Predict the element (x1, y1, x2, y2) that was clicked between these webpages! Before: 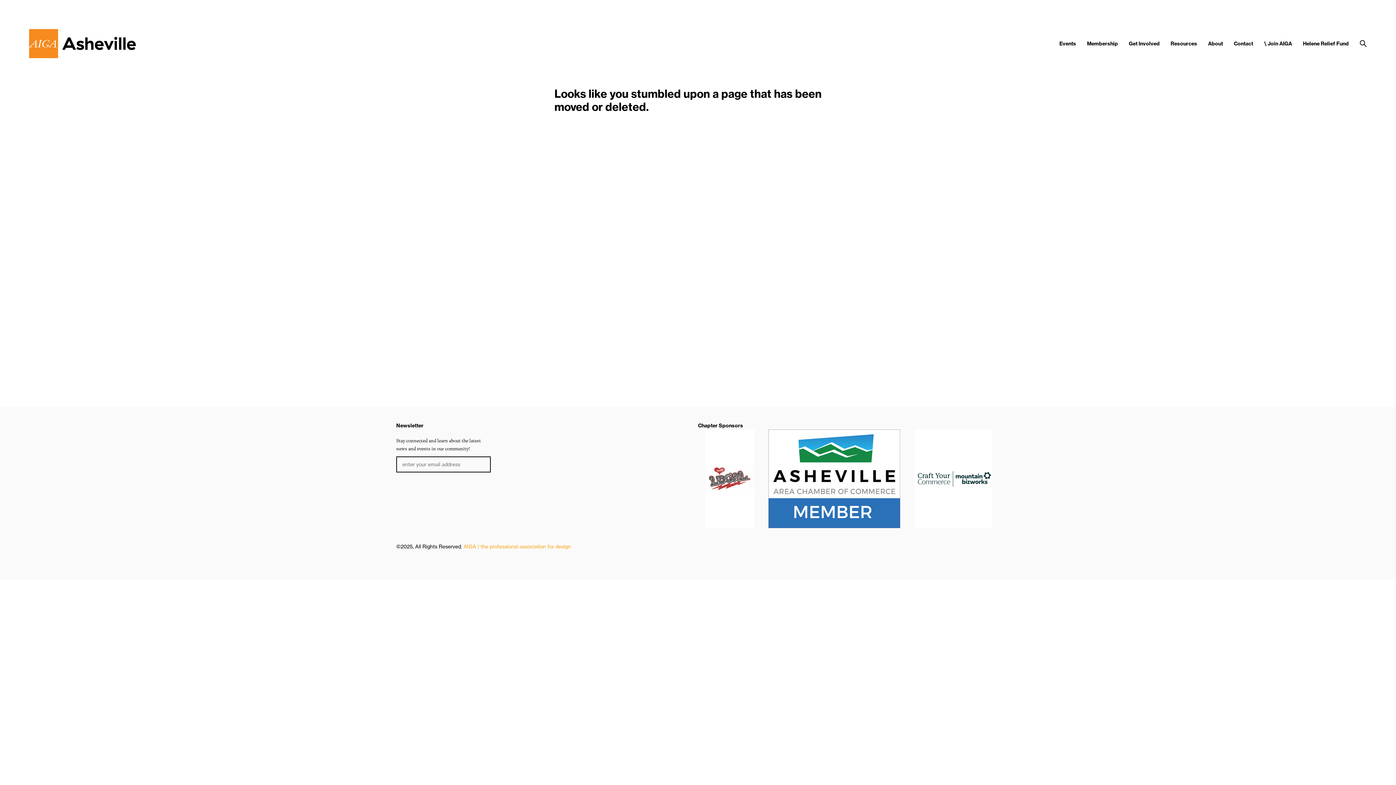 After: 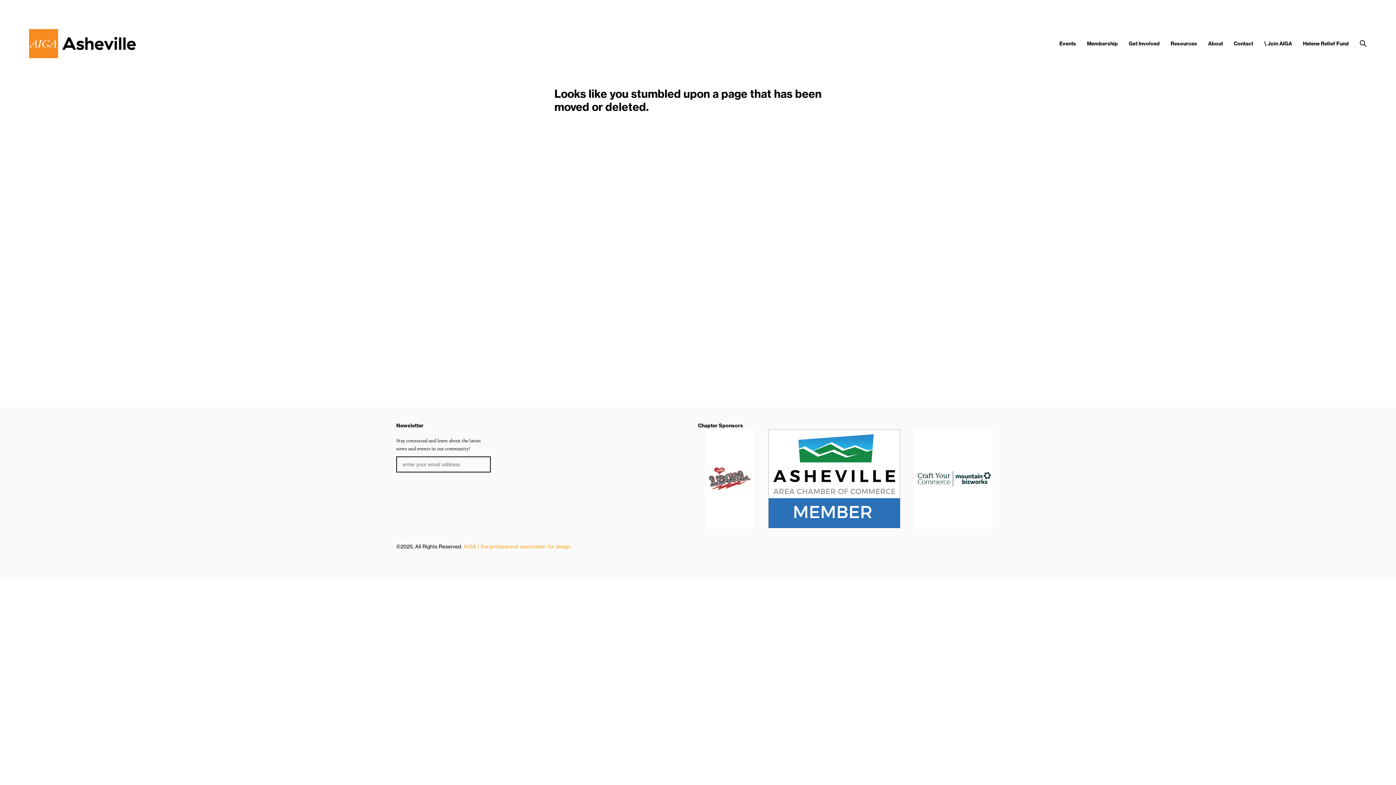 Action: bbox: (768, 429, 900, 528)